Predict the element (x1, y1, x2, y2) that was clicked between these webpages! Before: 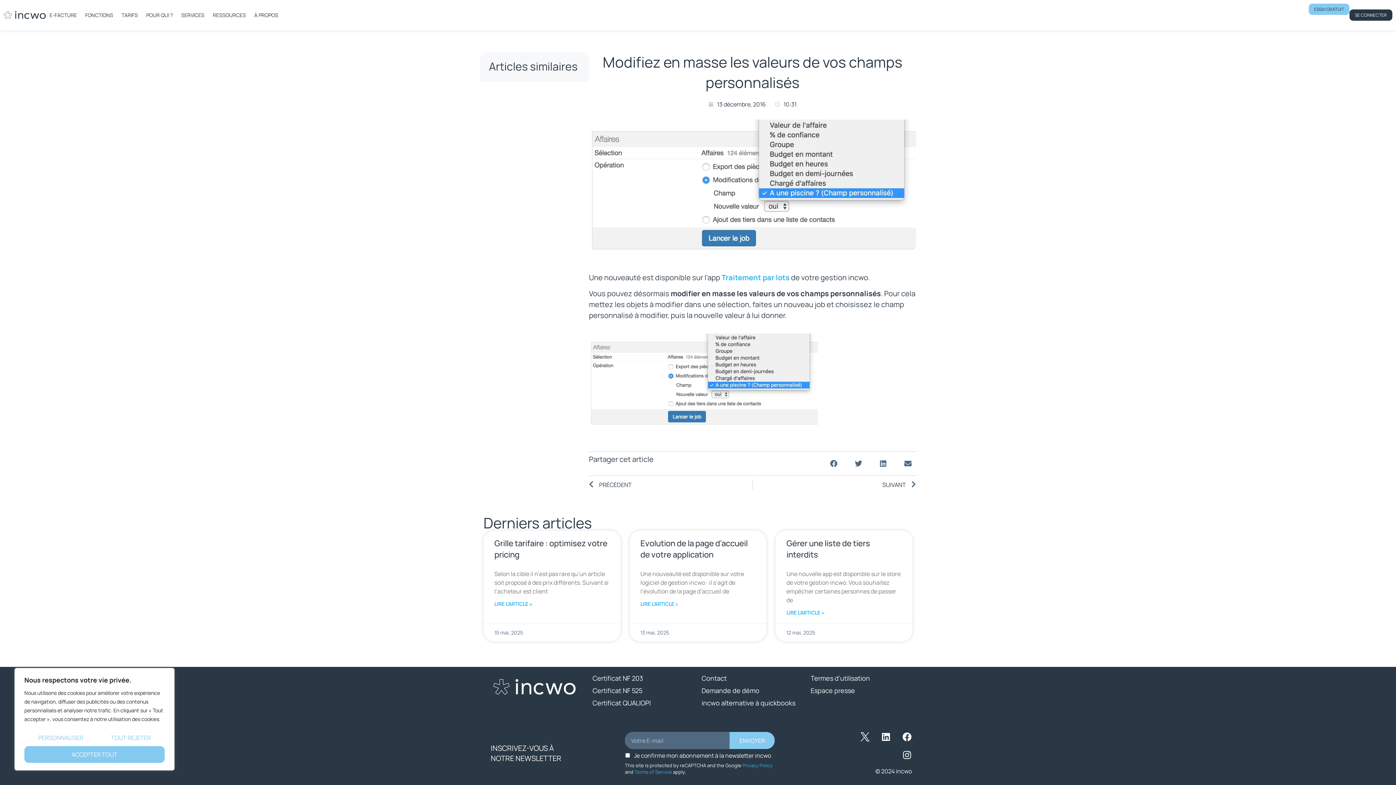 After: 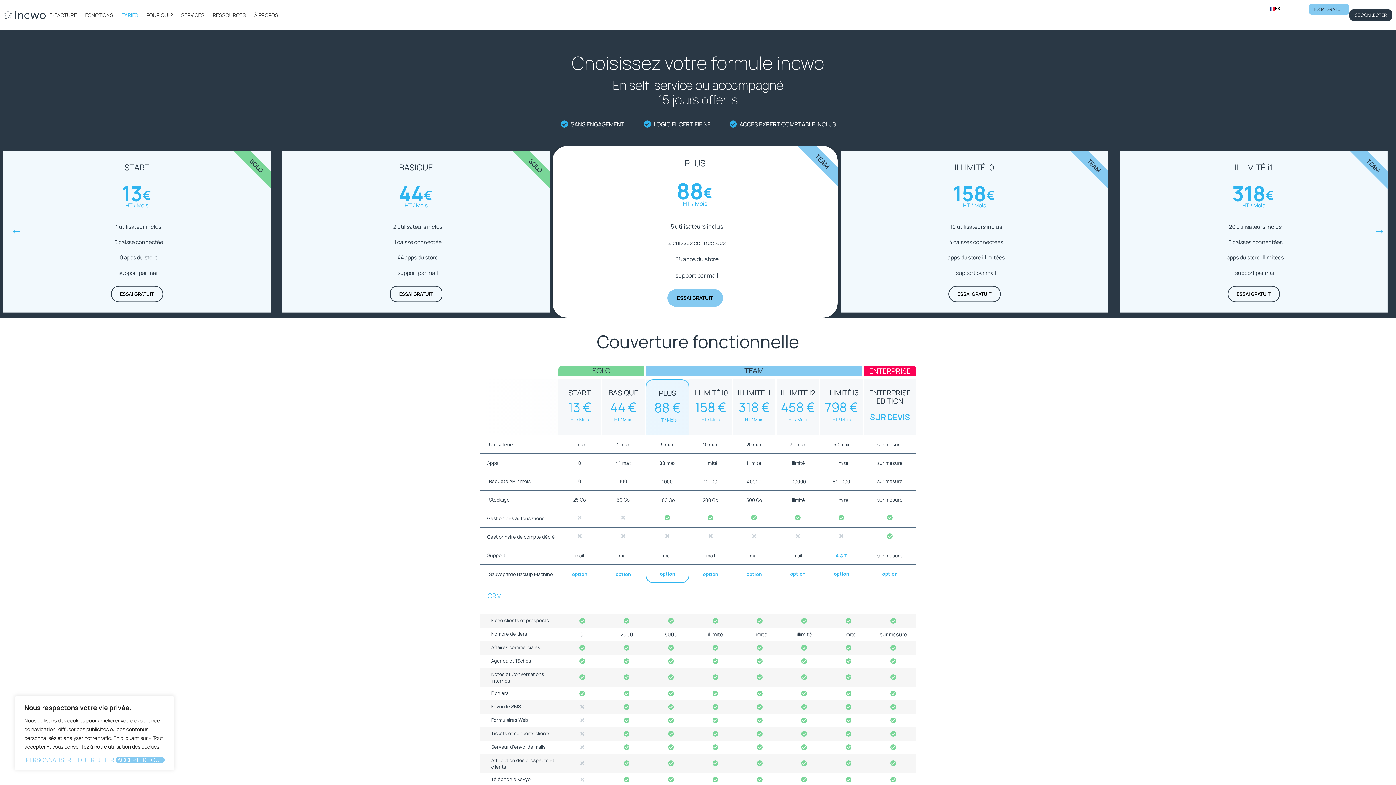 Action: bbox: (119, 7, 139, 22) label: TARIFS